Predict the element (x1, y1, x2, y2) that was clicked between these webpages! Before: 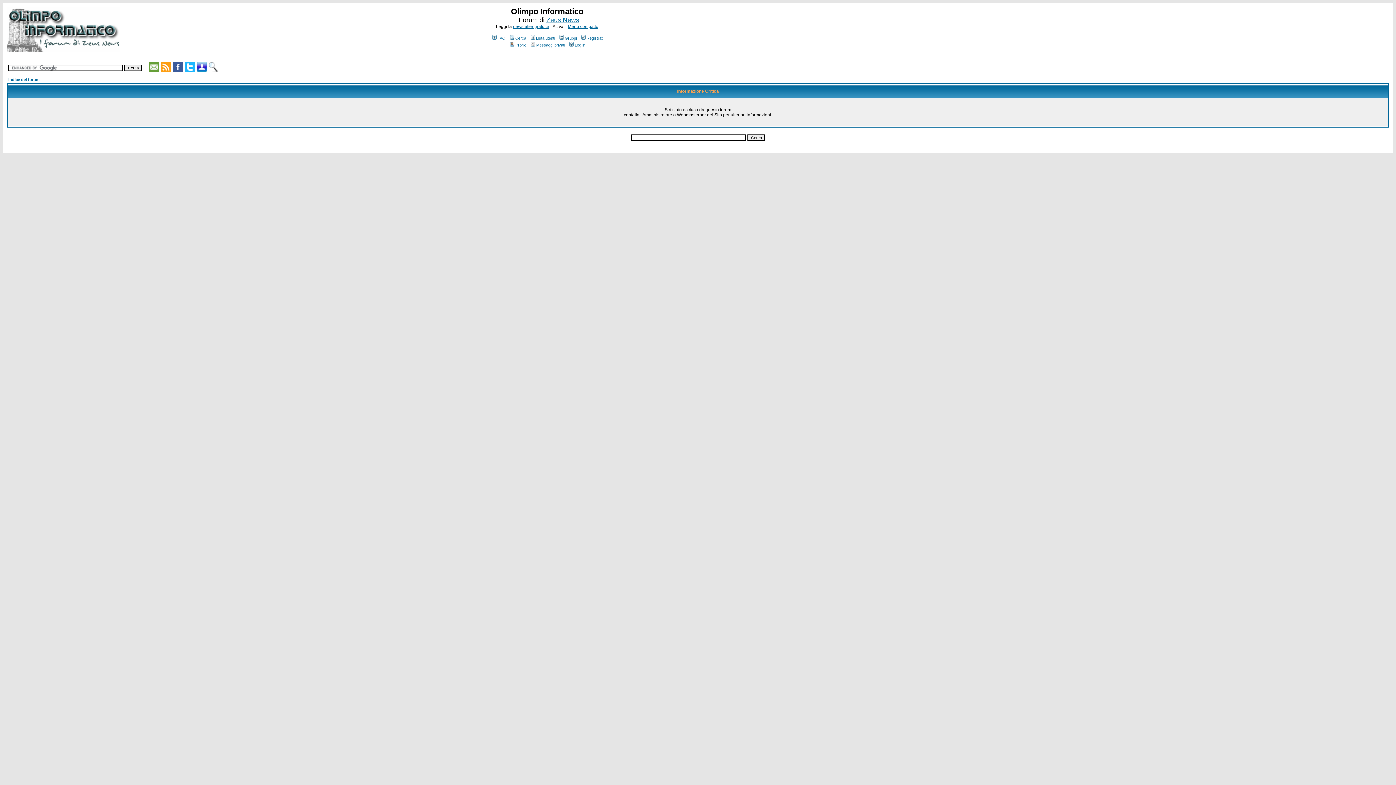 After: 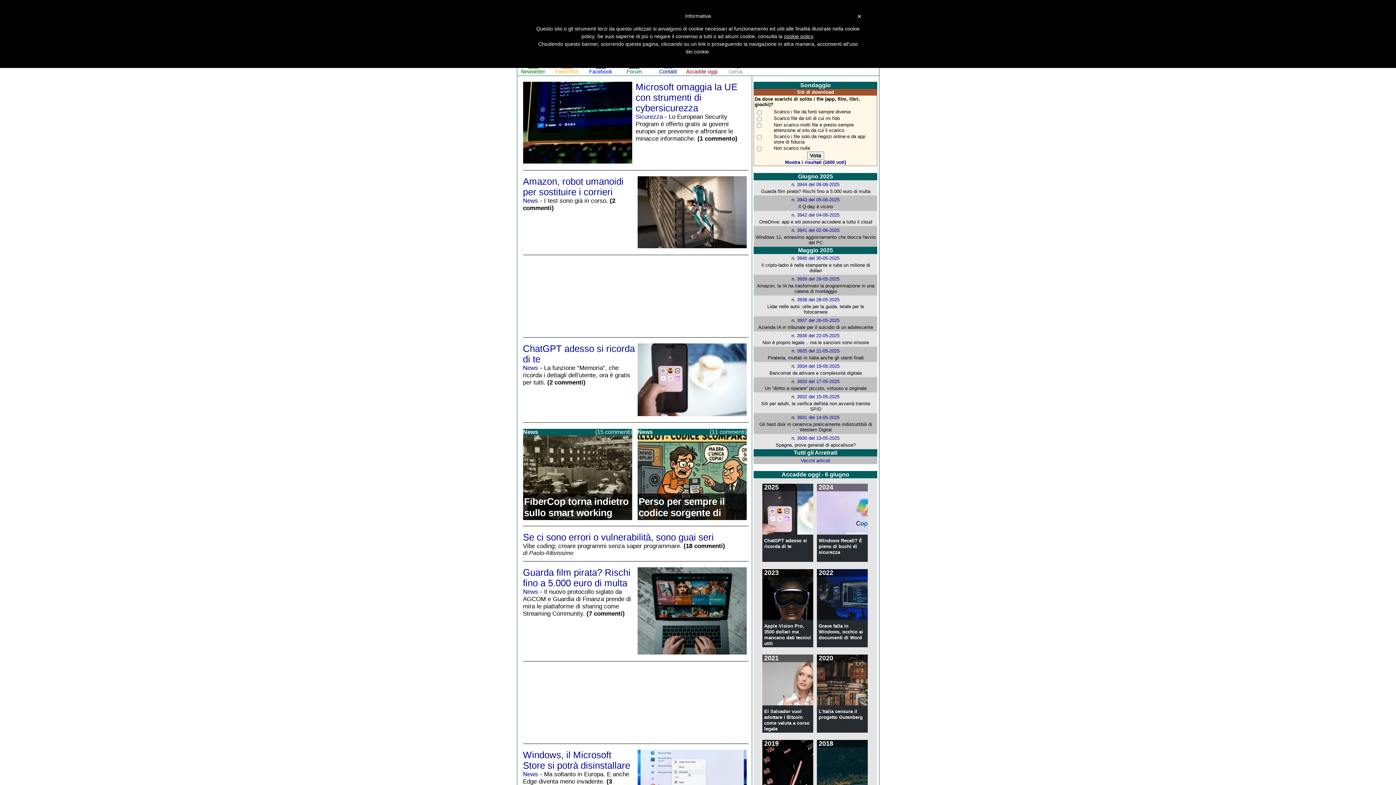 Action: bbox: (546, 16, 579, 23) label: Zeus News